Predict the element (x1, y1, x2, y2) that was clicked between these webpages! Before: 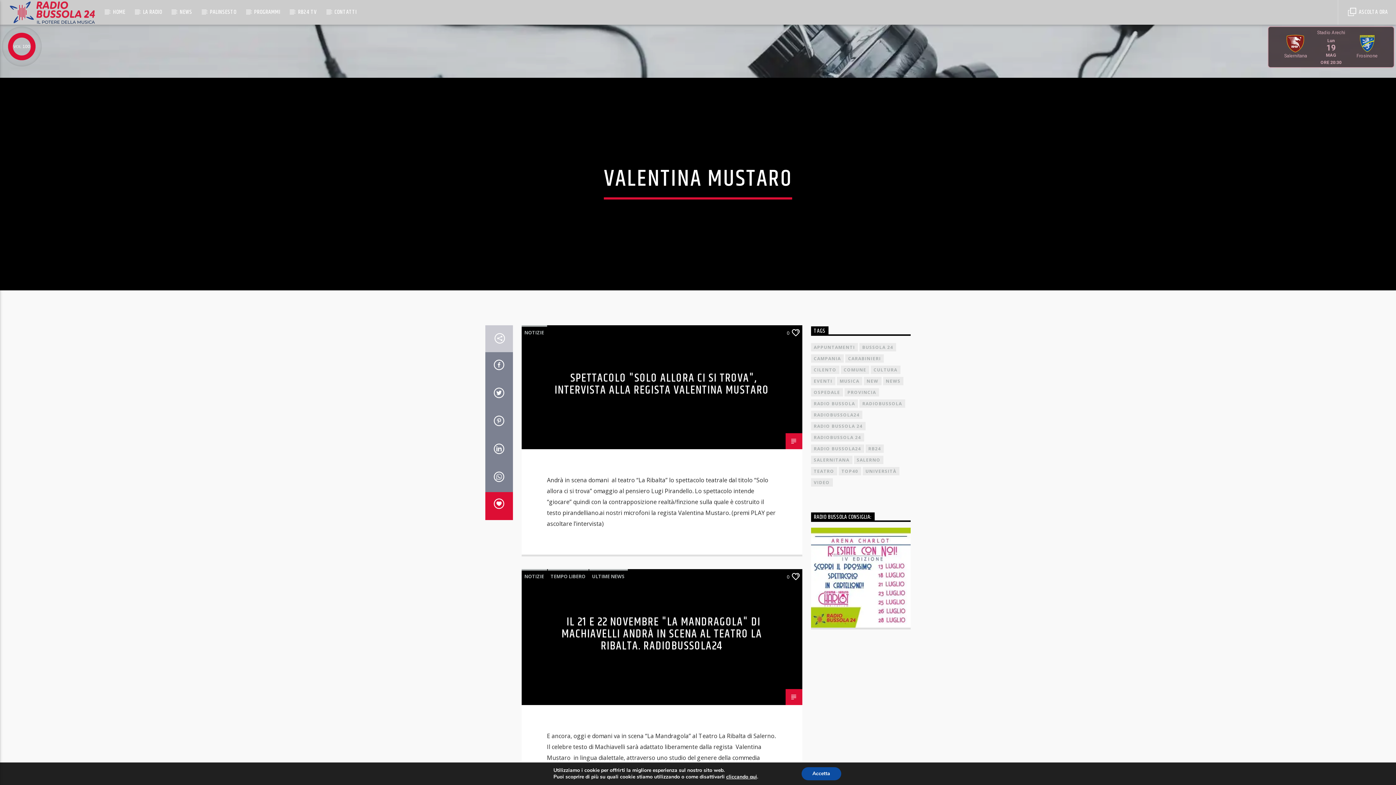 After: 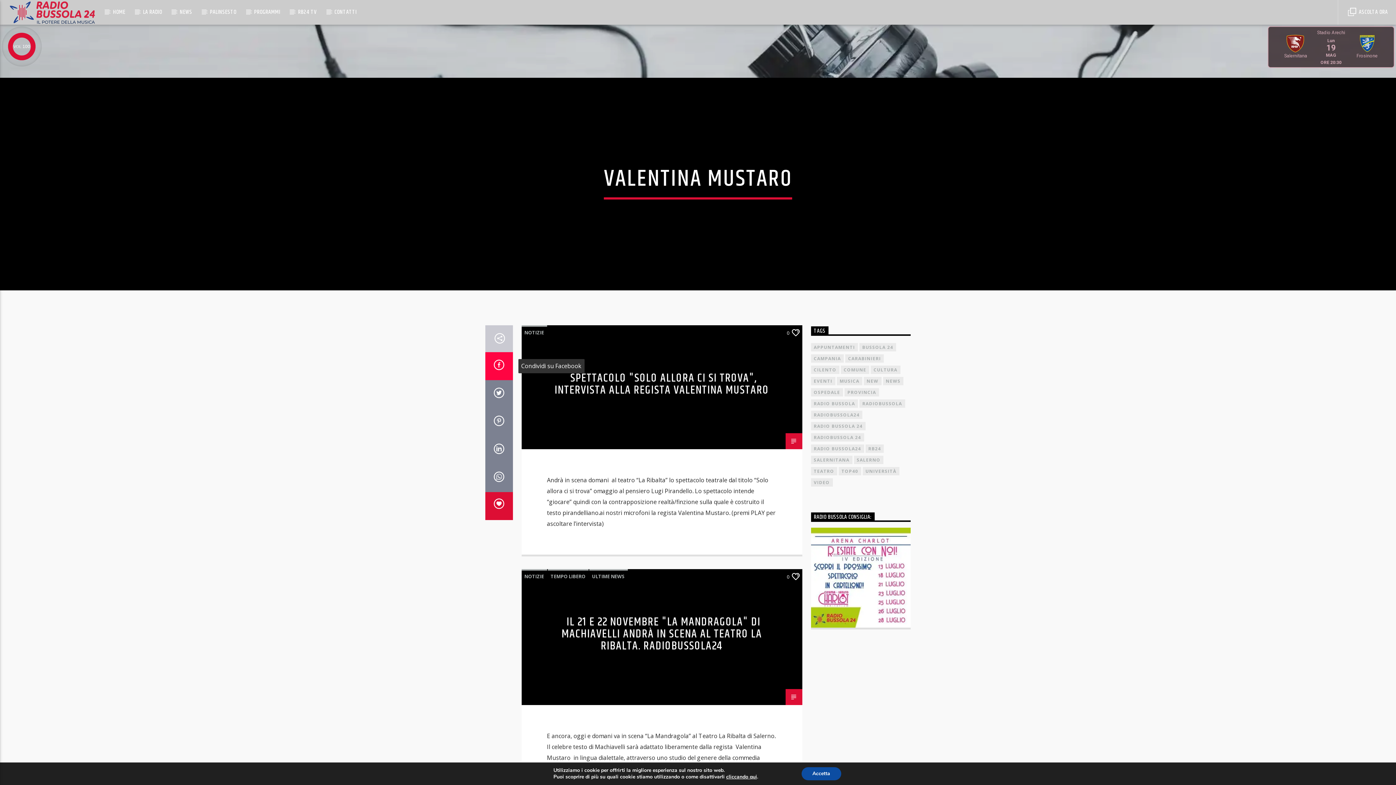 Action: bbox: (485, 352, 512, 380)